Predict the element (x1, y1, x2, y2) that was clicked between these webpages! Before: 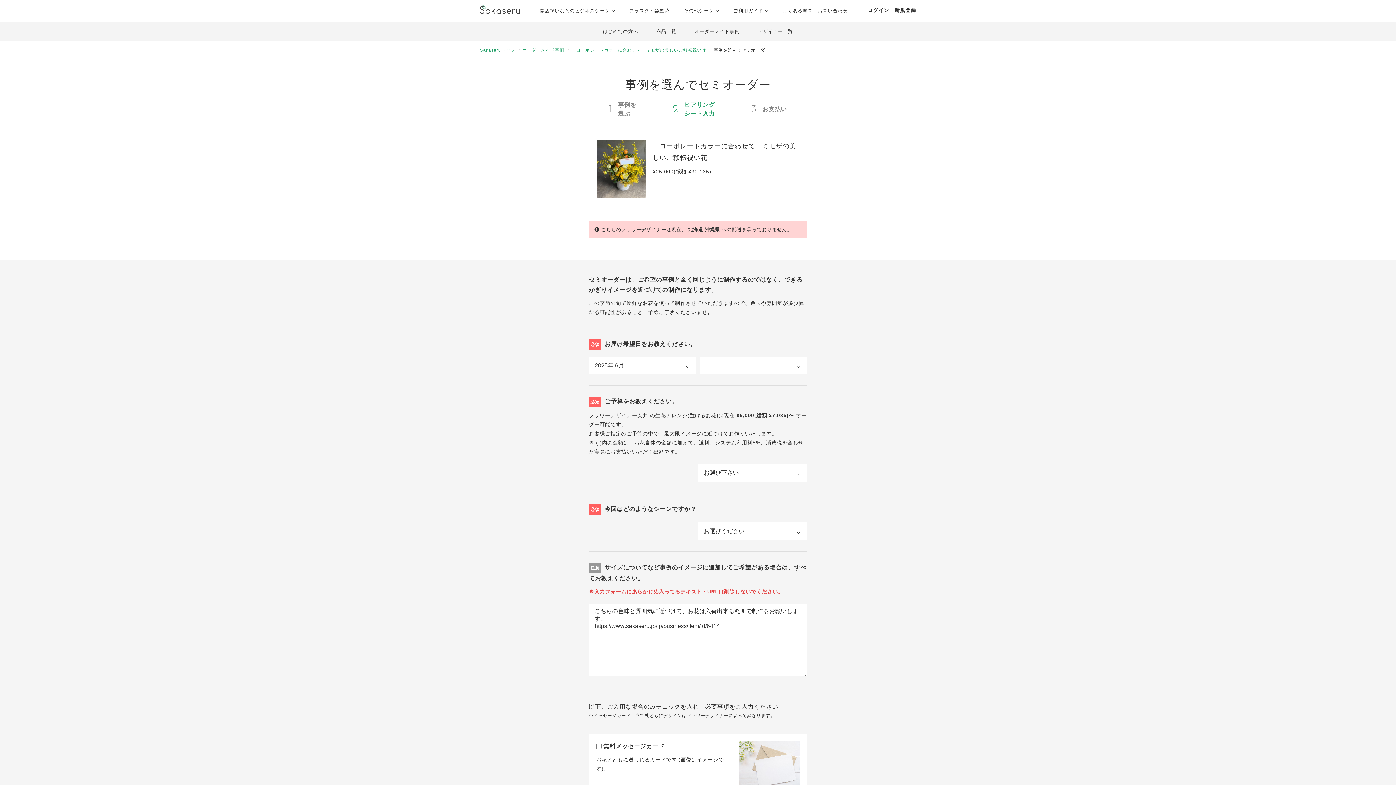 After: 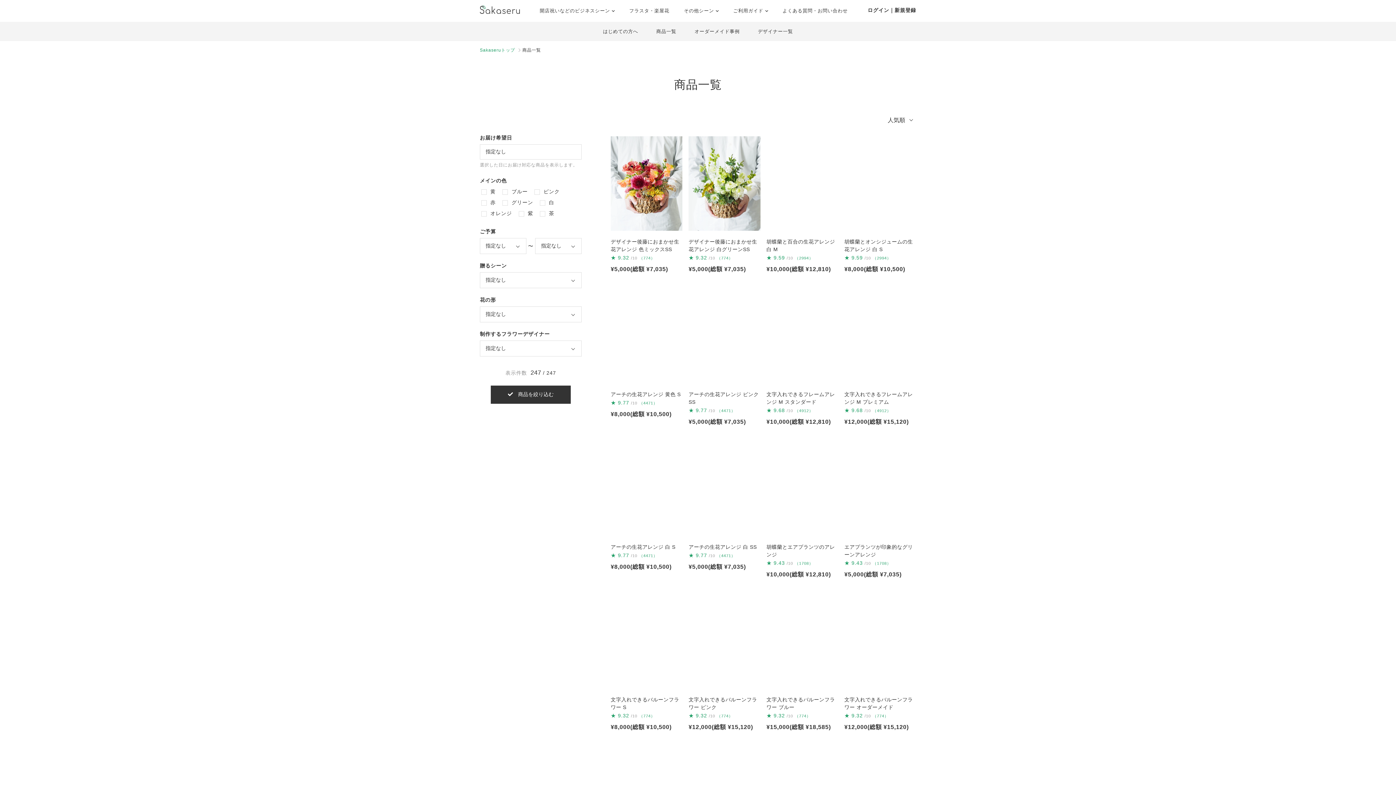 Action: bbox: (647, 21, 685, 41) label: 商品一覧